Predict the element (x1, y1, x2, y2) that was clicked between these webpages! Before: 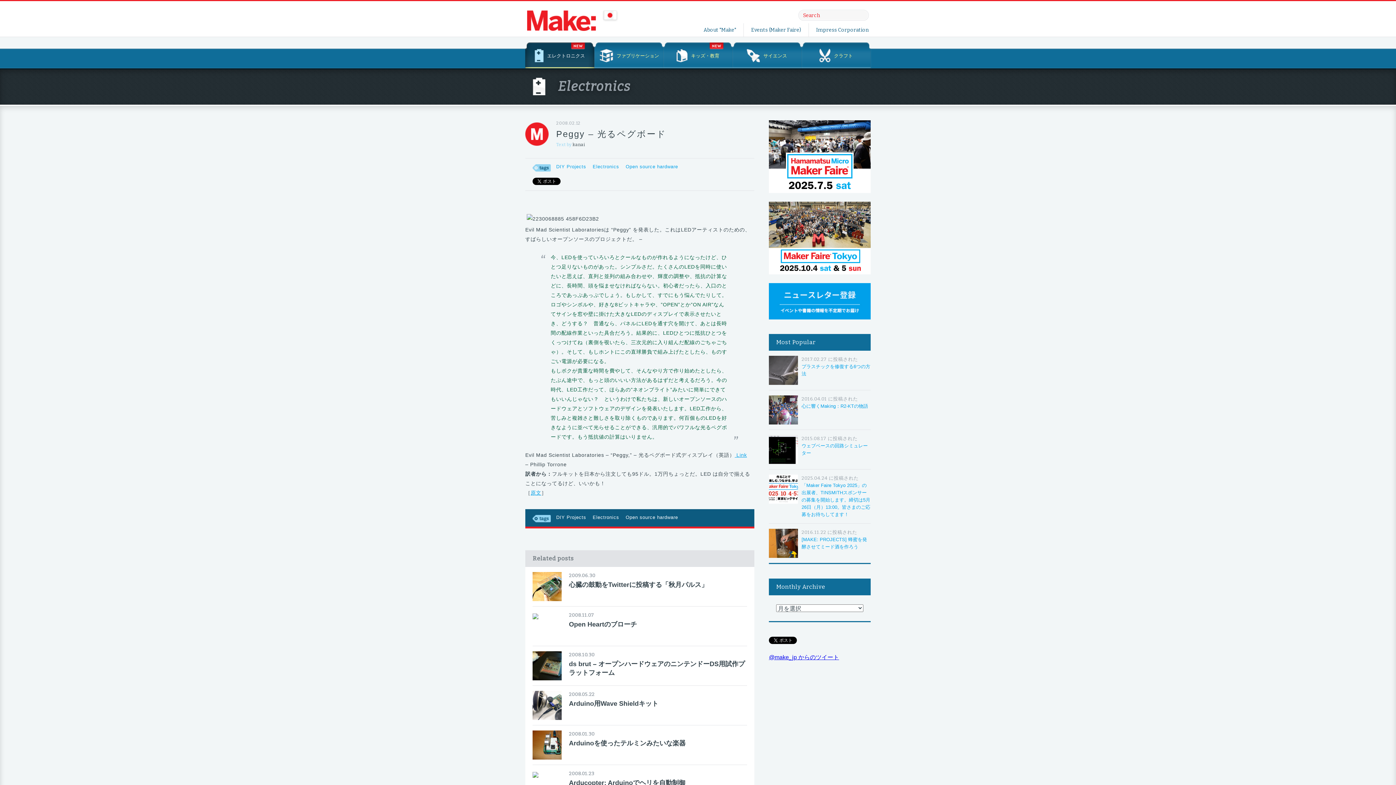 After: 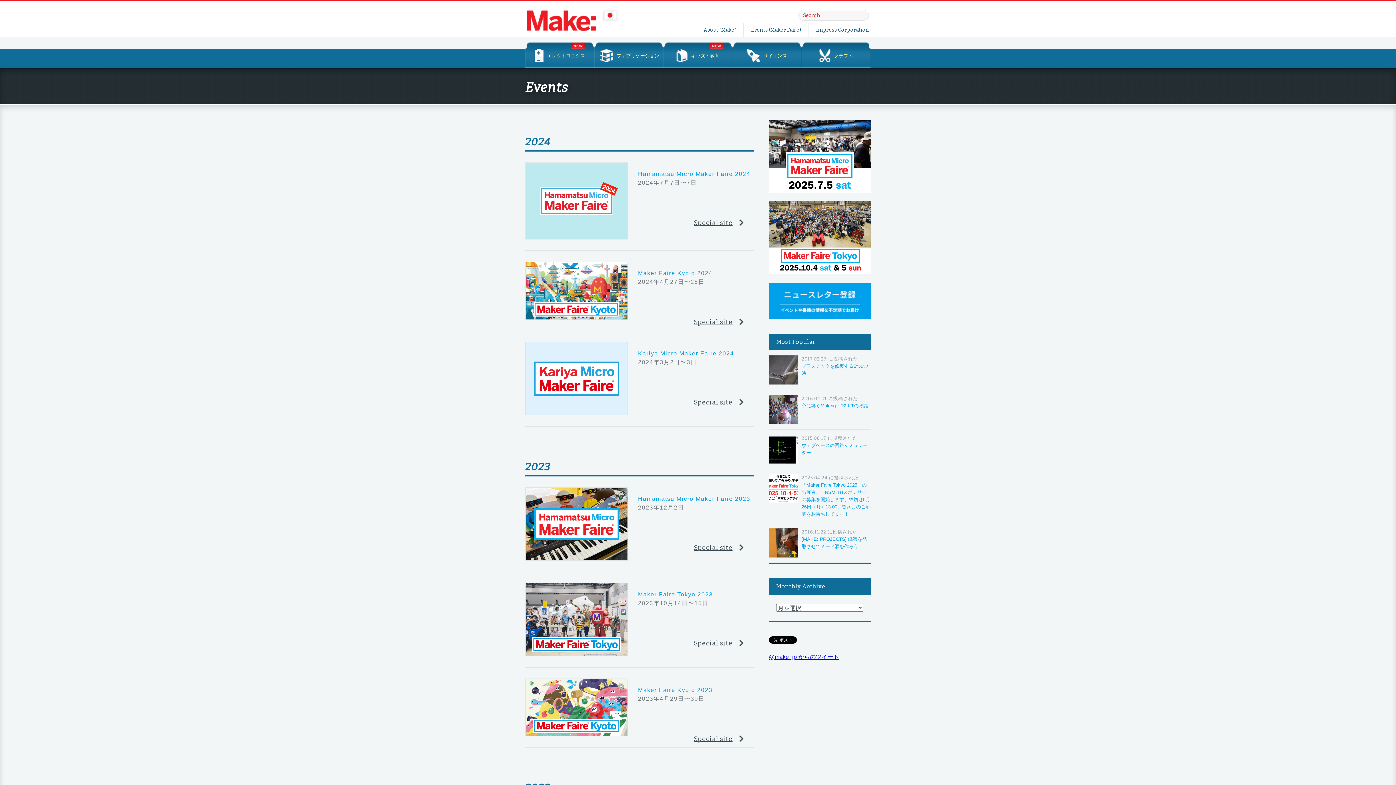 Action: bbox: (744, 26, 808, 33) label: Events (Maker Faire)